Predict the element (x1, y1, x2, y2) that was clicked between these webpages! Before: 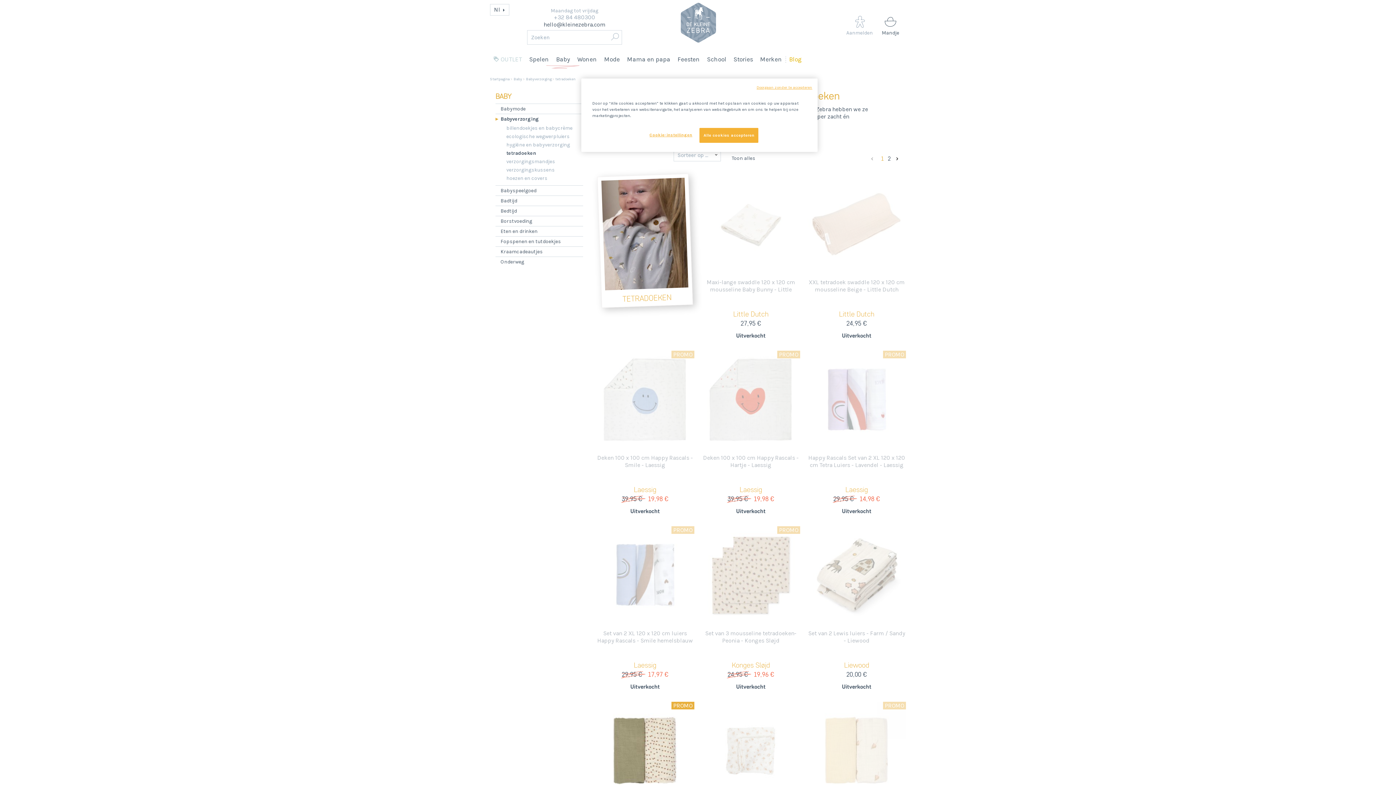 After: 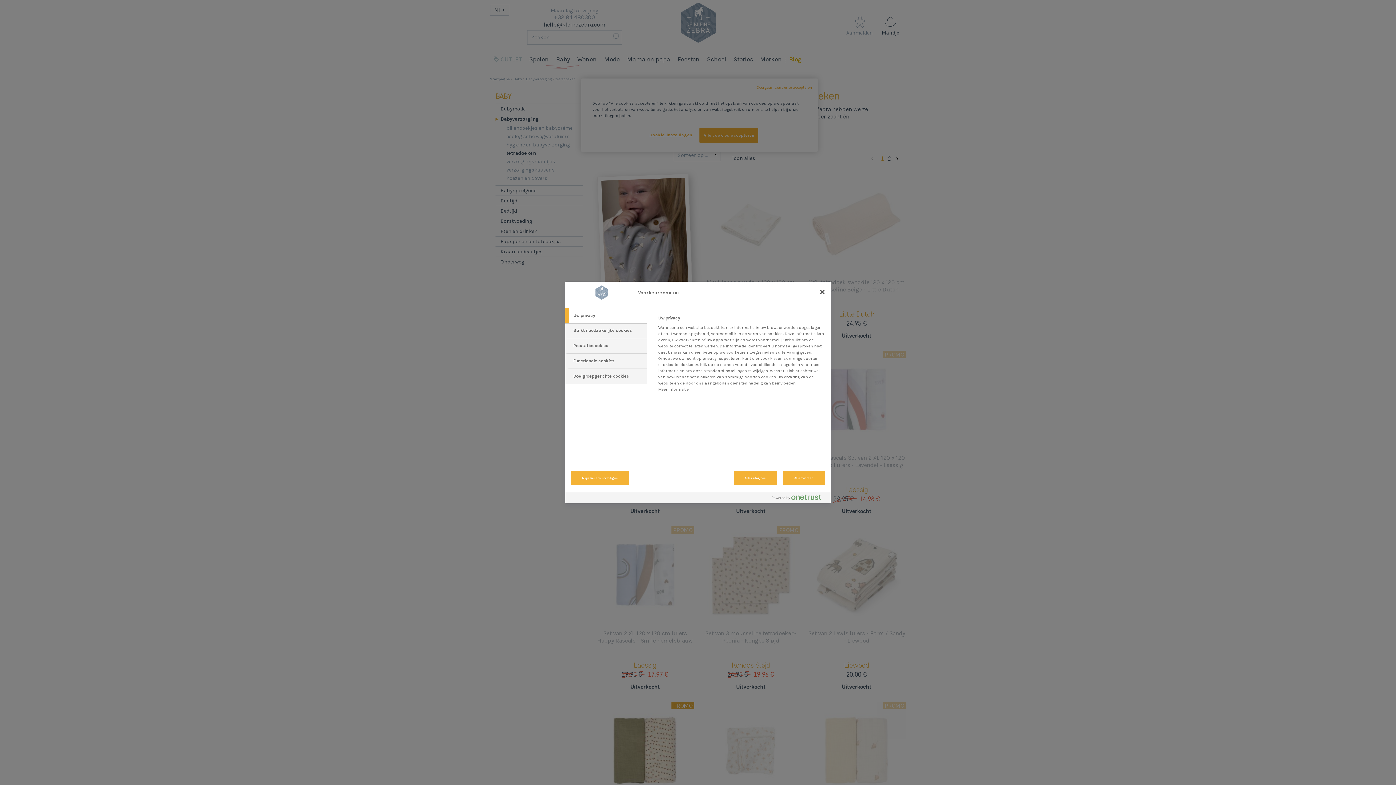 Action: label: Cookie-instellingen bbox: (646, 128, 695, 142)